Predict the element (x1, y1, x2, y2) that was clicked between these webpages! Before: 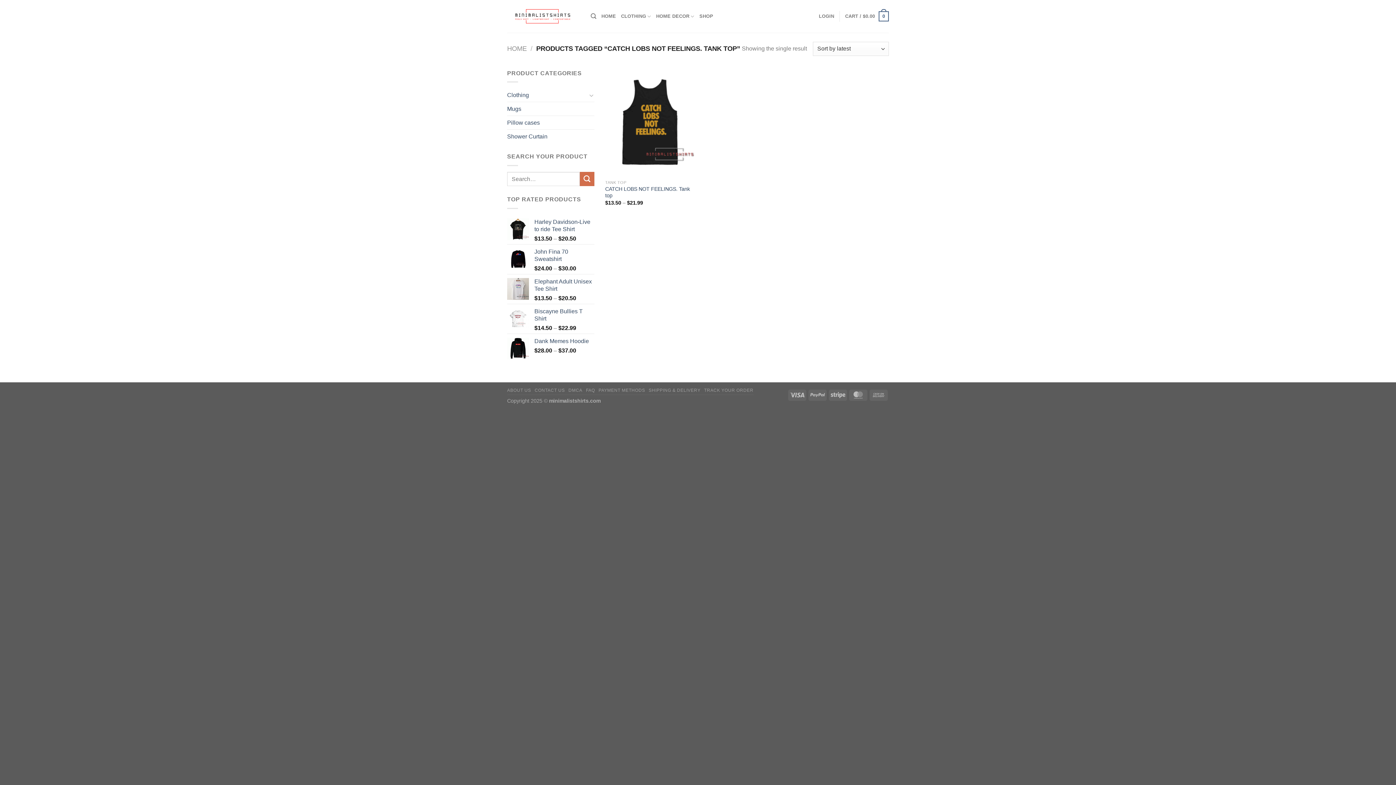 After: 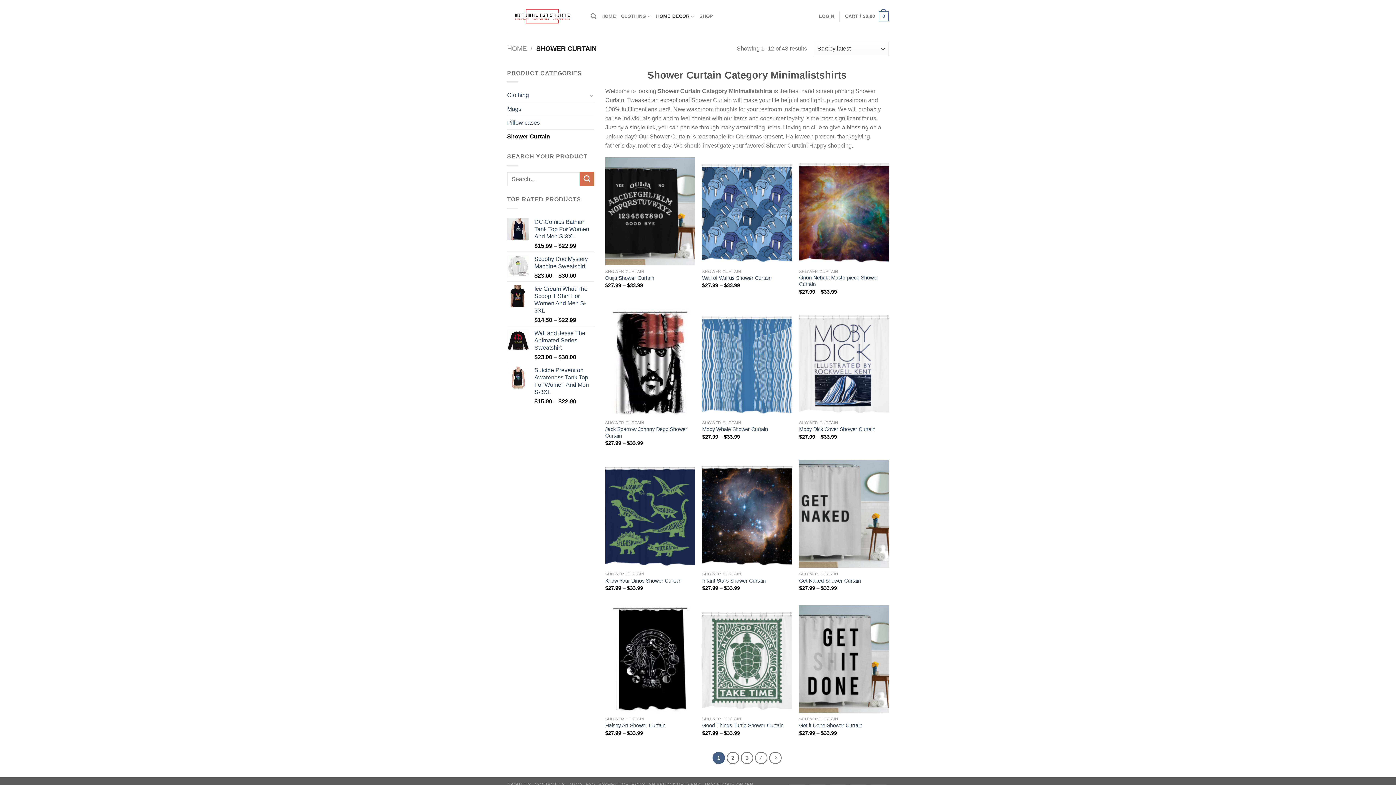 Action: bbox: (507, 129, 594, 143) label: Shower Curtain